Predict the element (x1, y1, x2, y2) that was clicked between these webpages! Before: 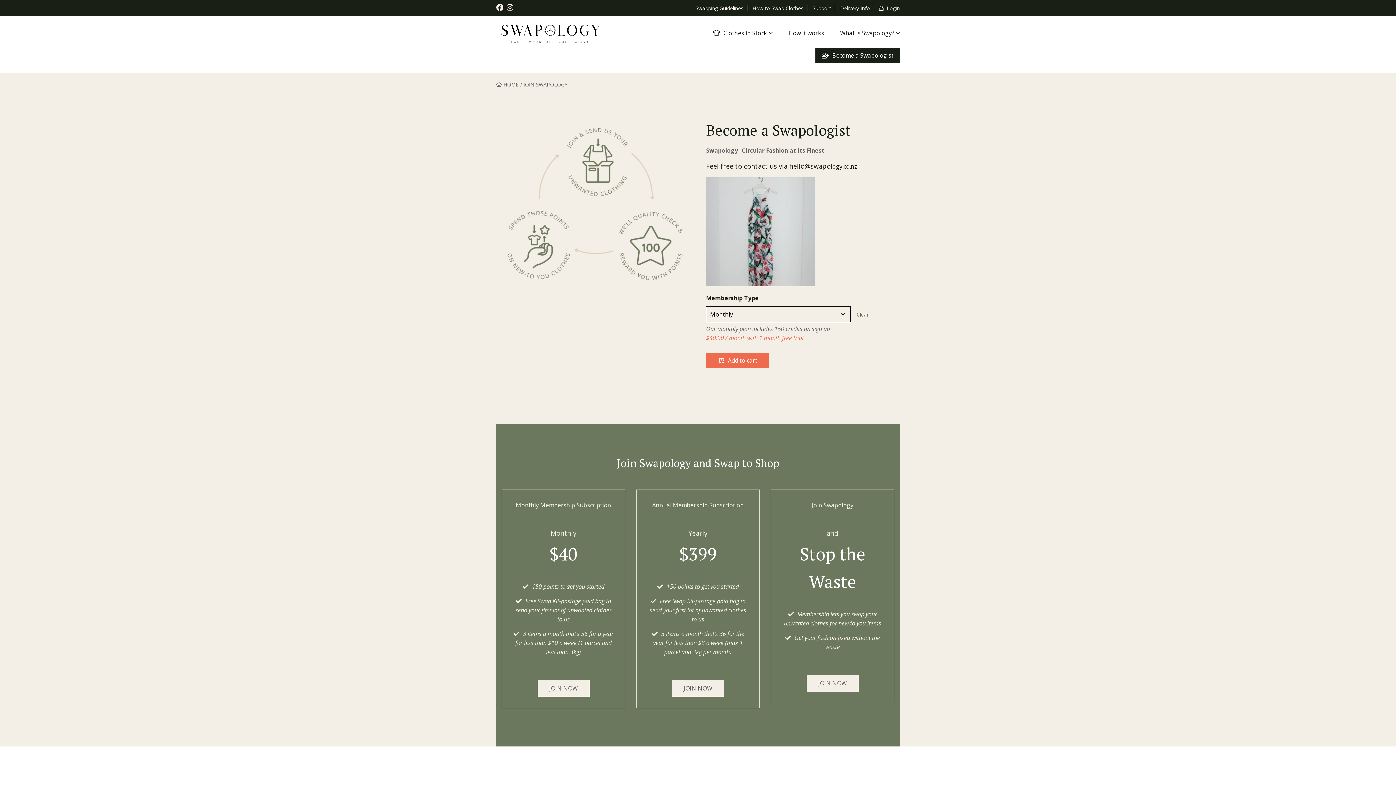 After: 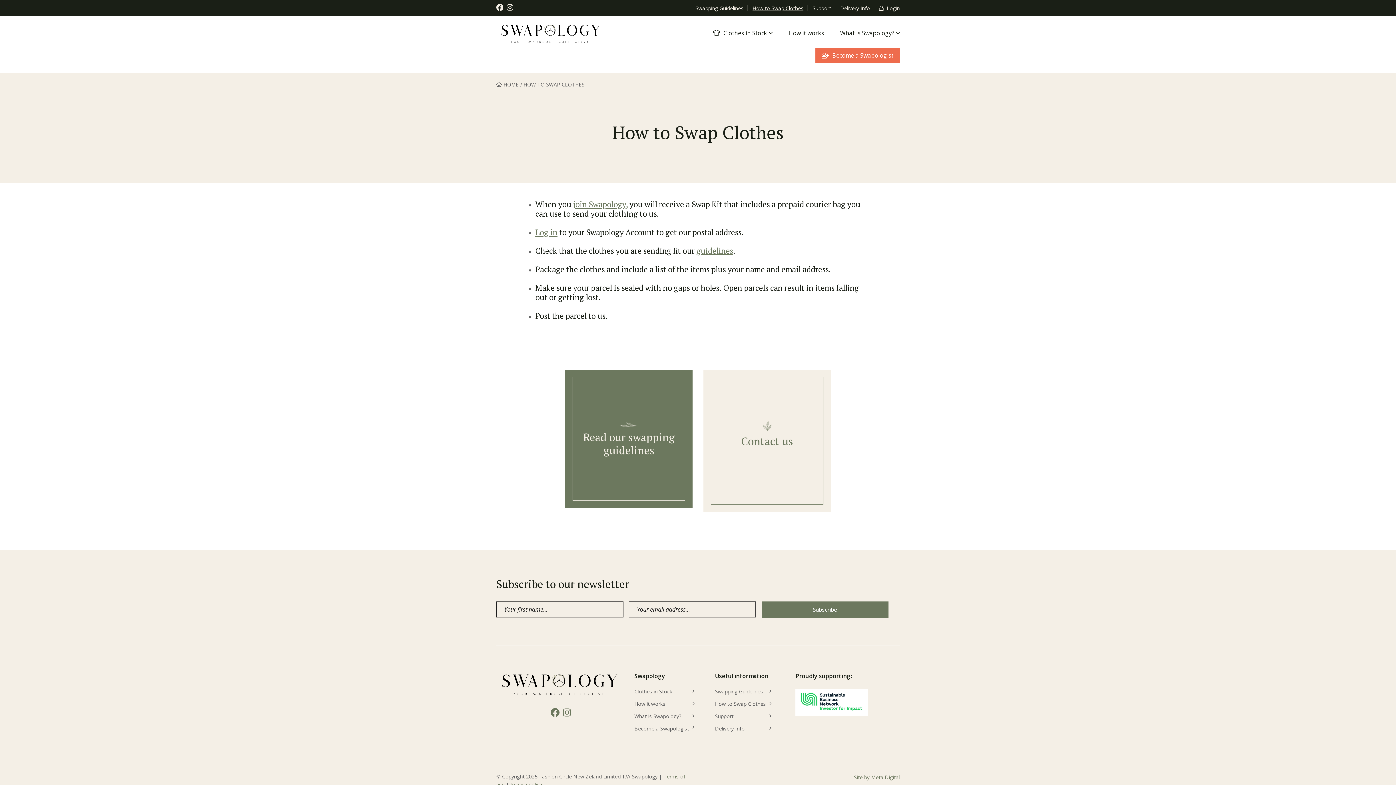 Action: label: How to Swap Clothes bbox: (752, 4, 803, 11)